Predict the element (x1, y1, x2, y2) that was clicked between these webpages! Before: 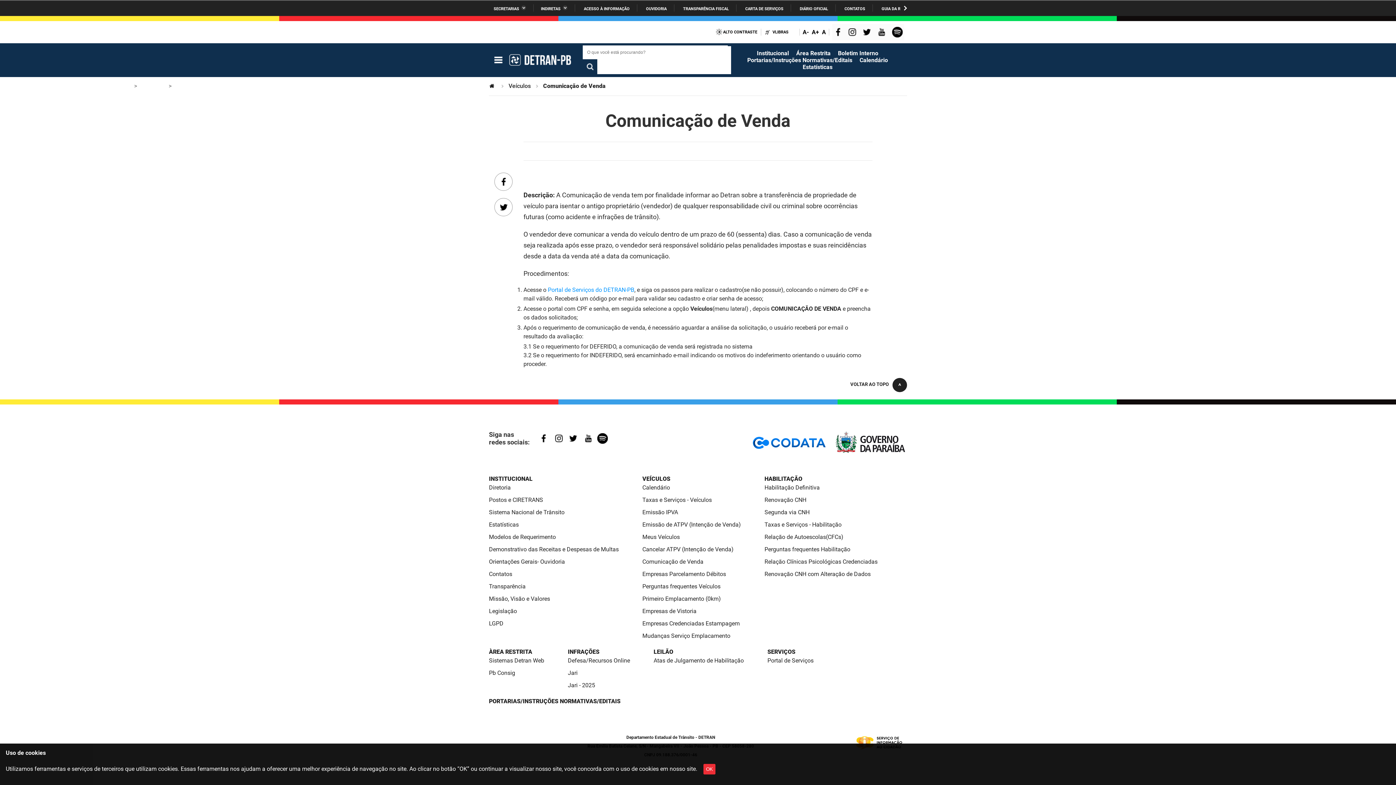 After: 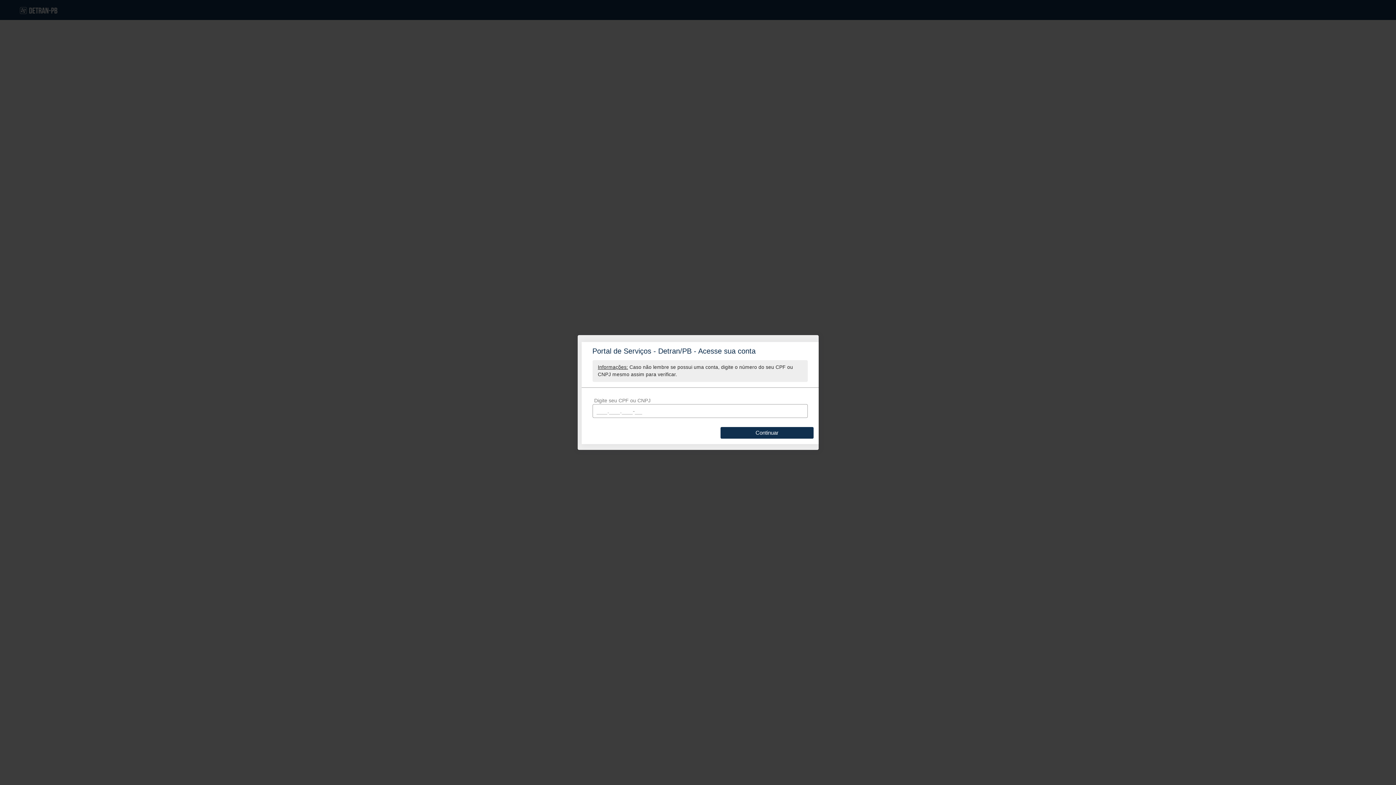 Action: label: Meus Veículos bbox: (642, 533, 680, 540)